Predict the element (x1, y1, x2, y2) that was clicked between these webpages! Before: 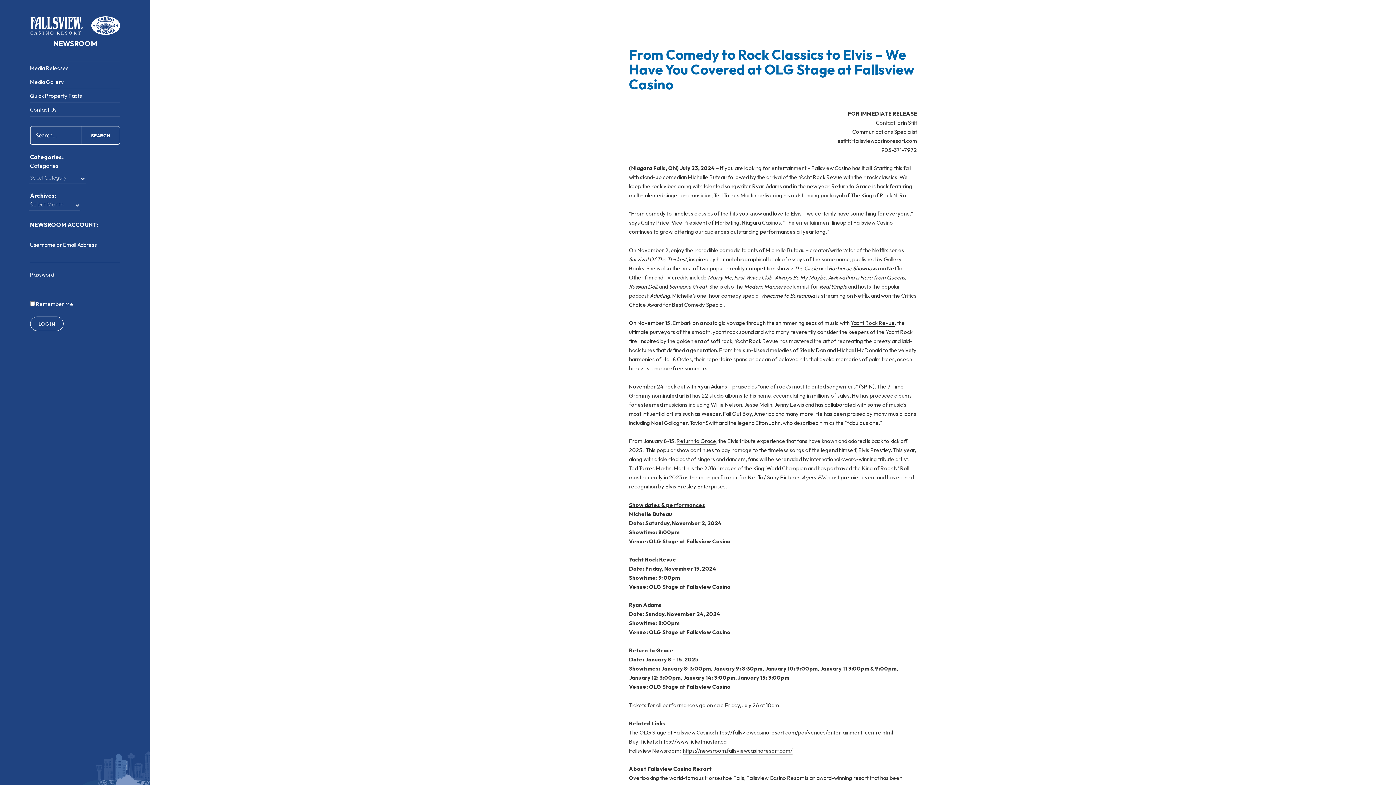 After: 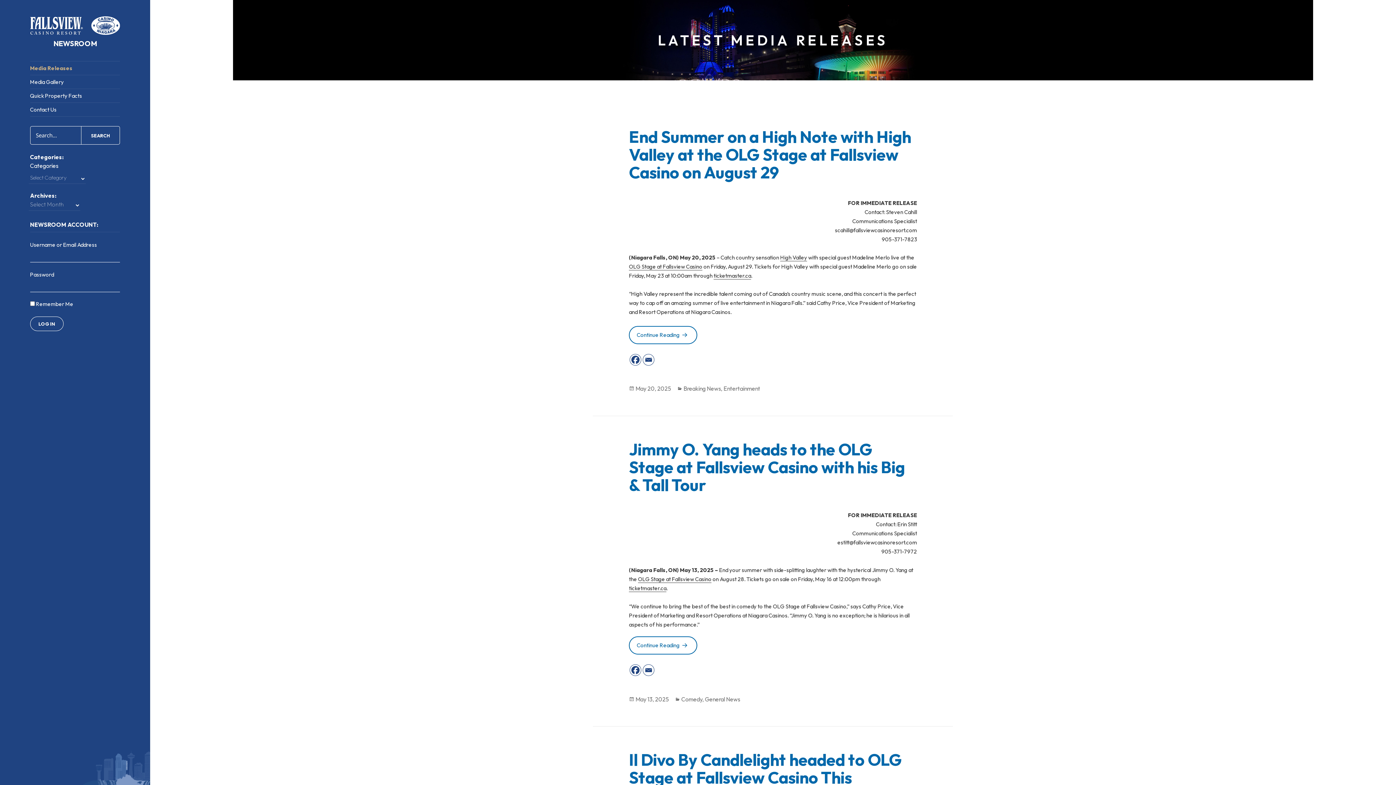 Action: label: Media Releases bbox: (30, 61, 120, 74)